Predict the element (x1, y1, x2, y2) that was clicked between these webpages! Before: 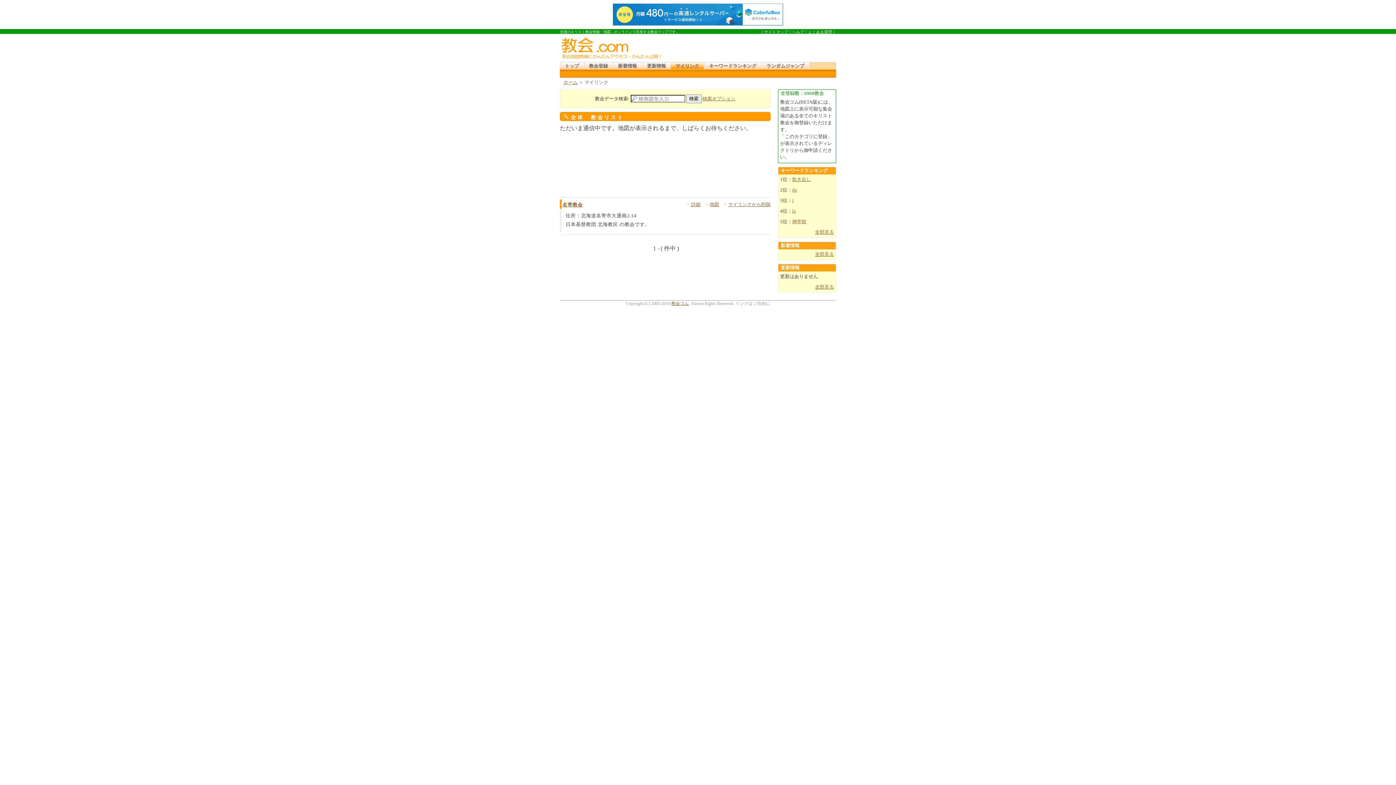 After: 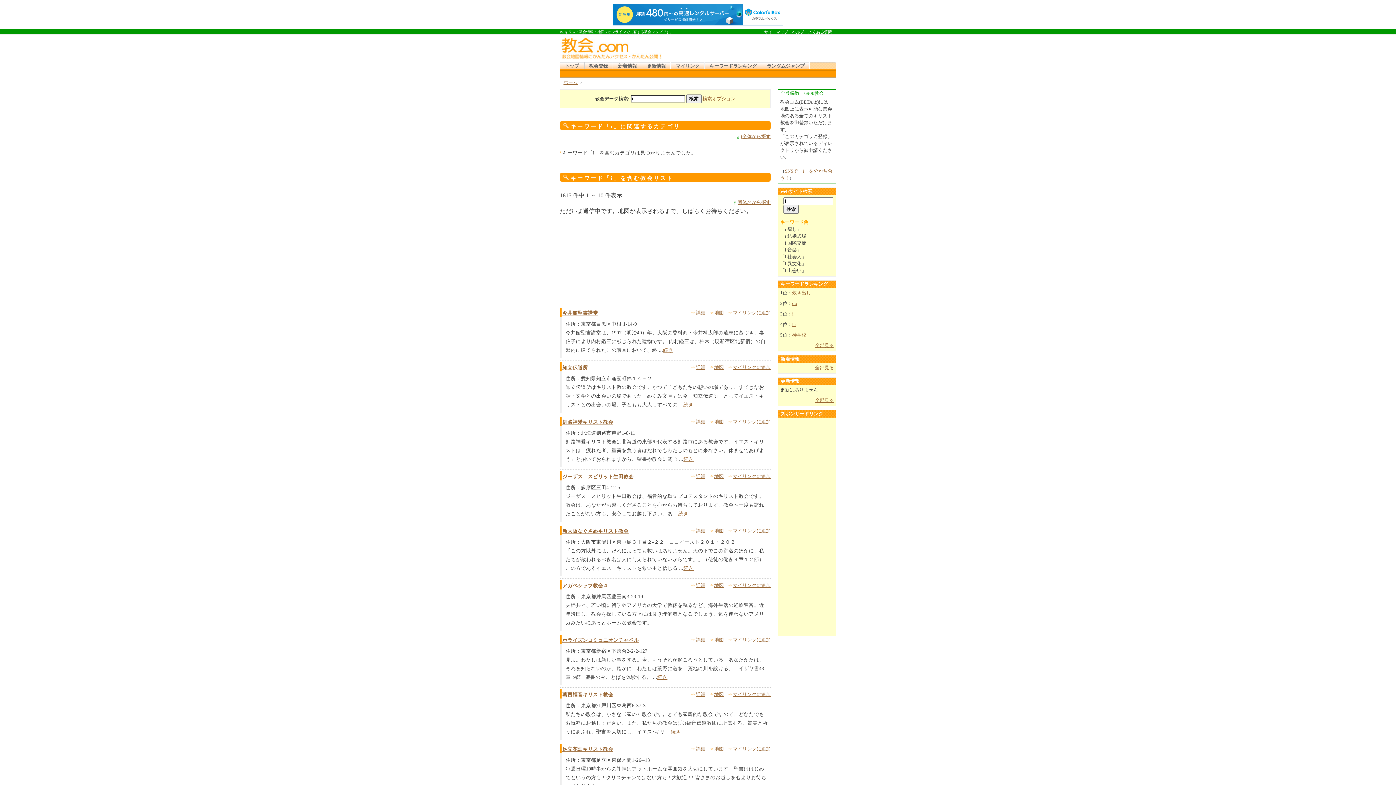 Action: bbox: (792, 198, 793, 203) label: i